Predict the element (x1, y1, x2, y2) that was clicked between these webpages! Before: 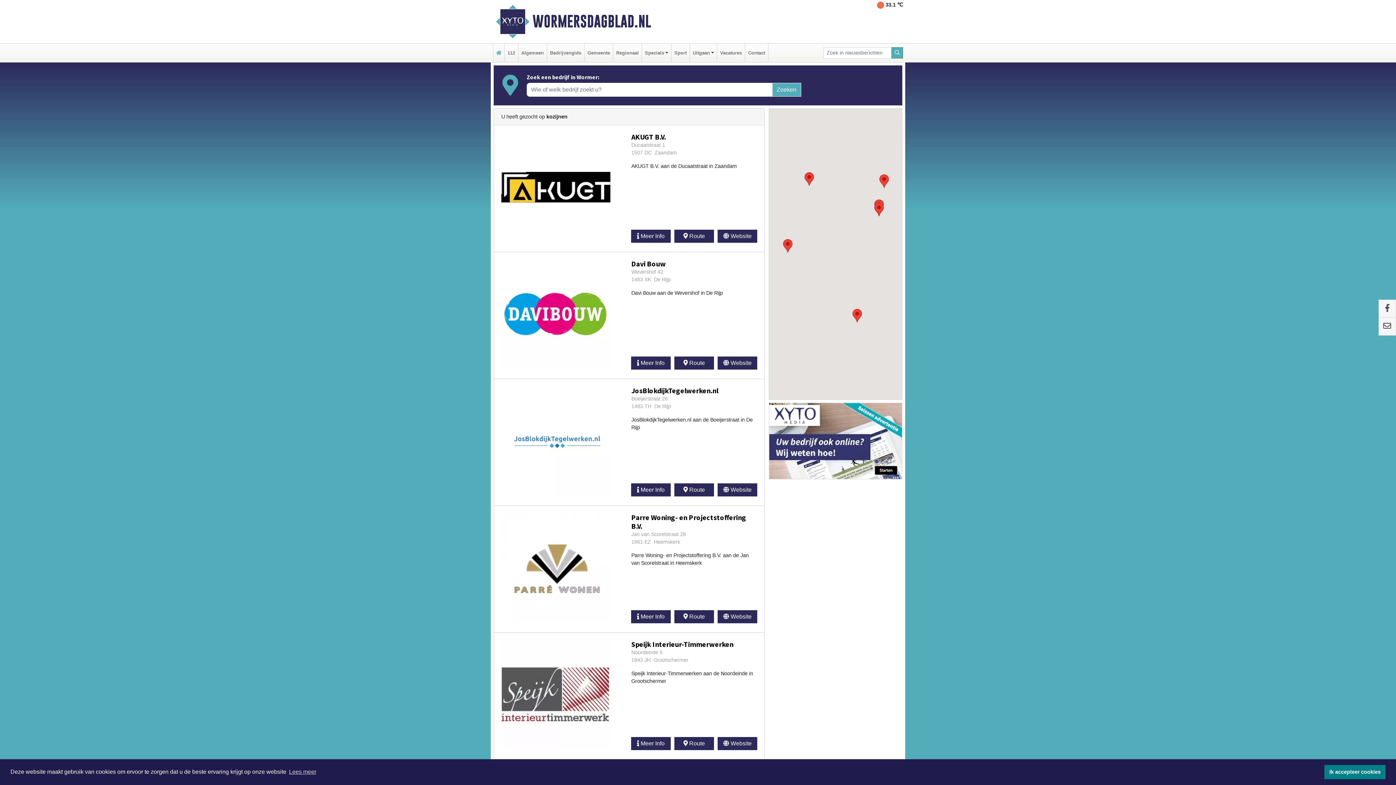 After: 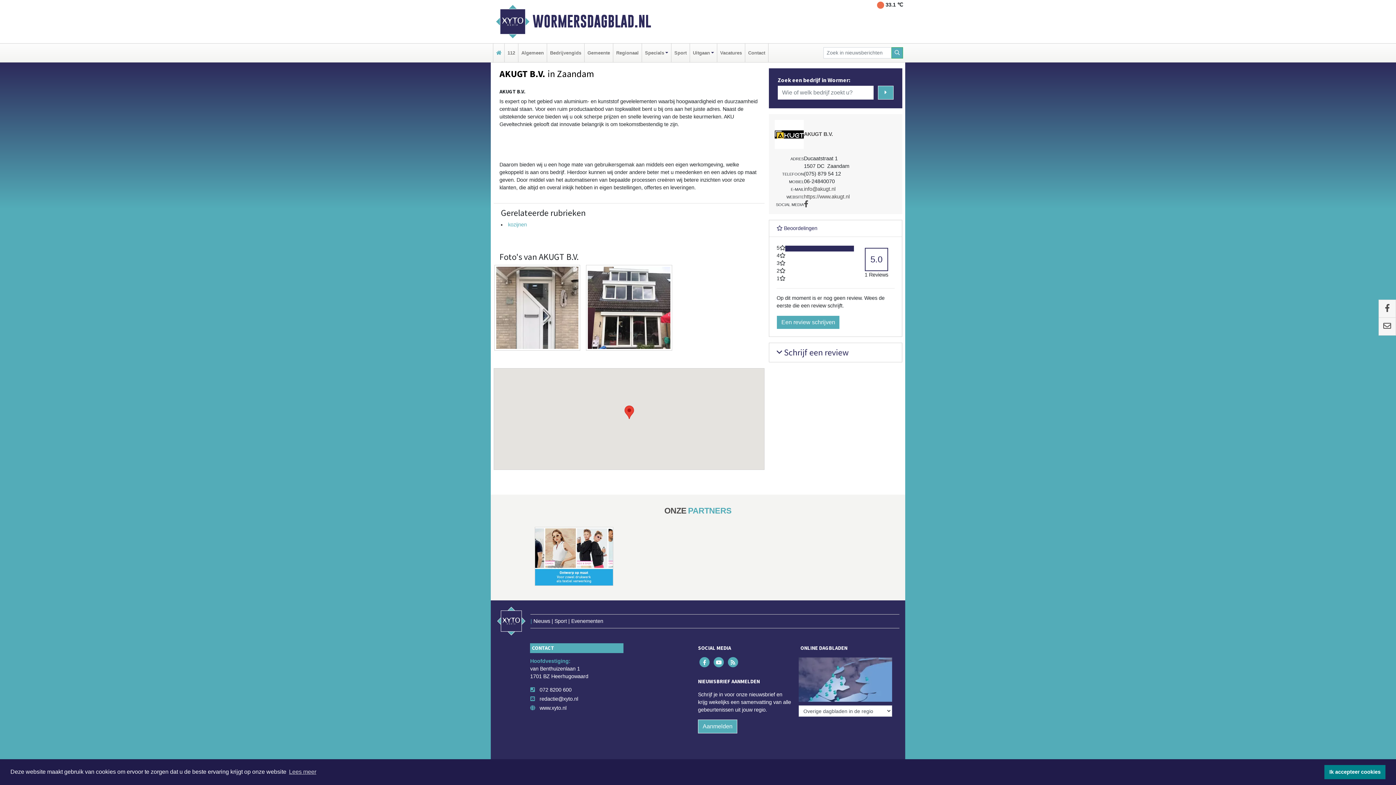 Action: label:  Meer Info bbox: (630, 229, 671, 243)